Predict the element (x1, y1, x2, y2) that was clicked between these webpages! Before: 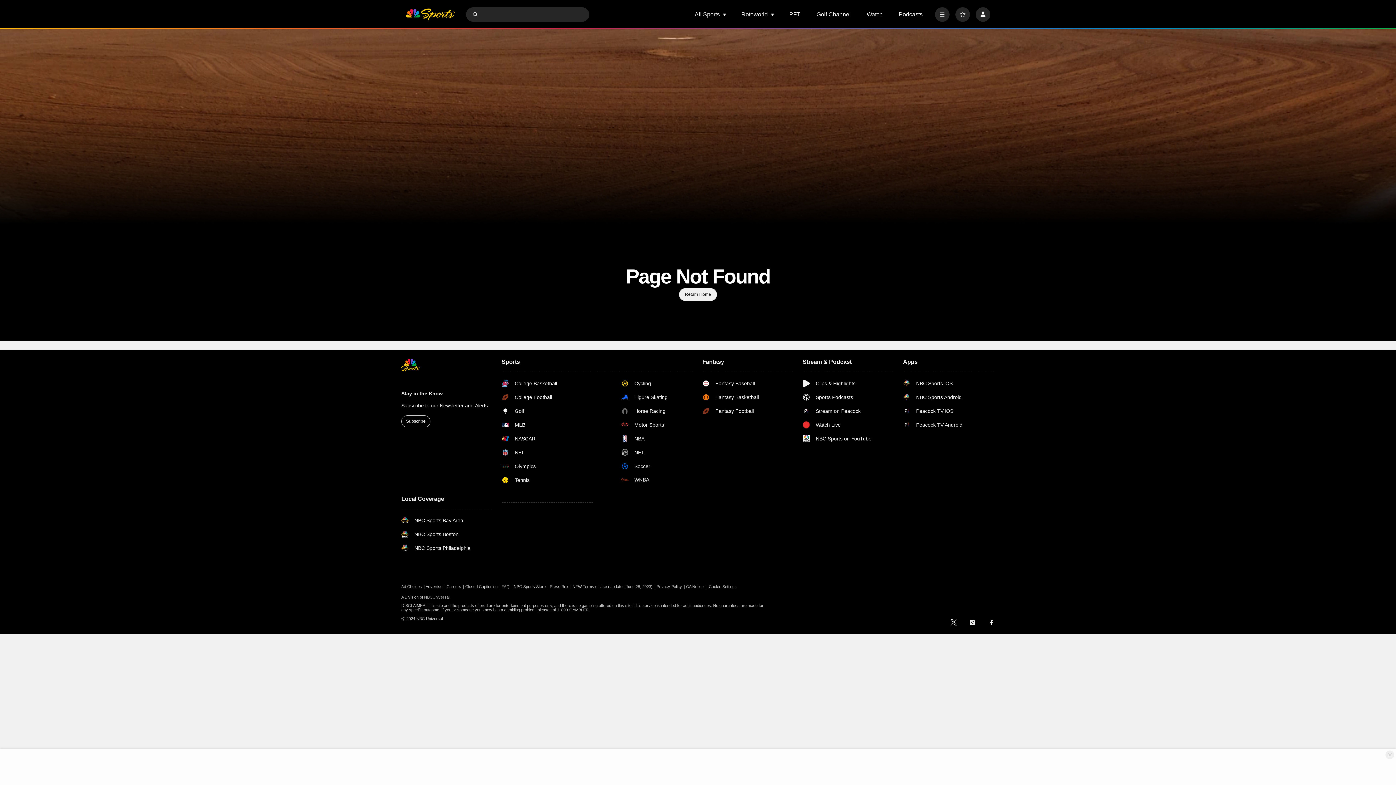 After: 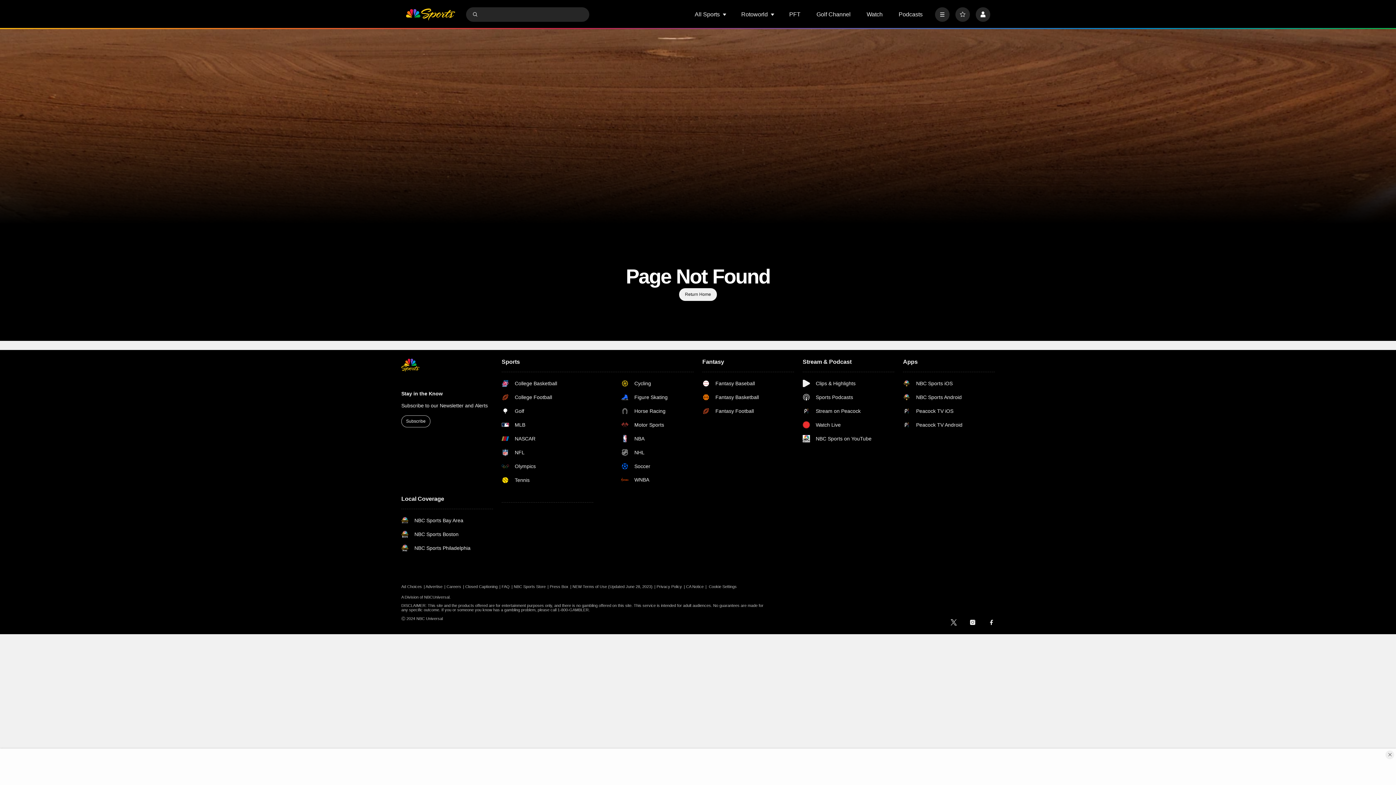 Action: label: twitter bbox: (950, 619, 957, 625)